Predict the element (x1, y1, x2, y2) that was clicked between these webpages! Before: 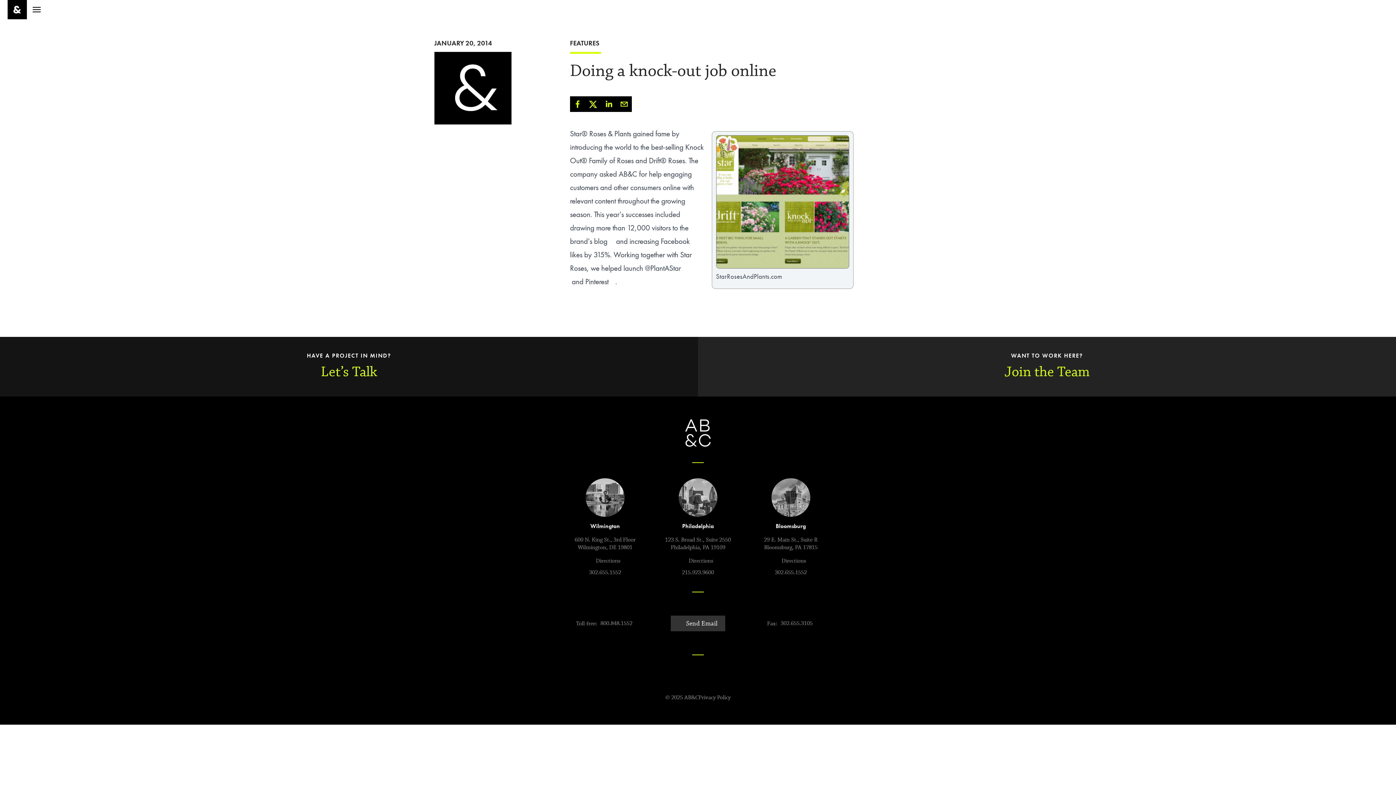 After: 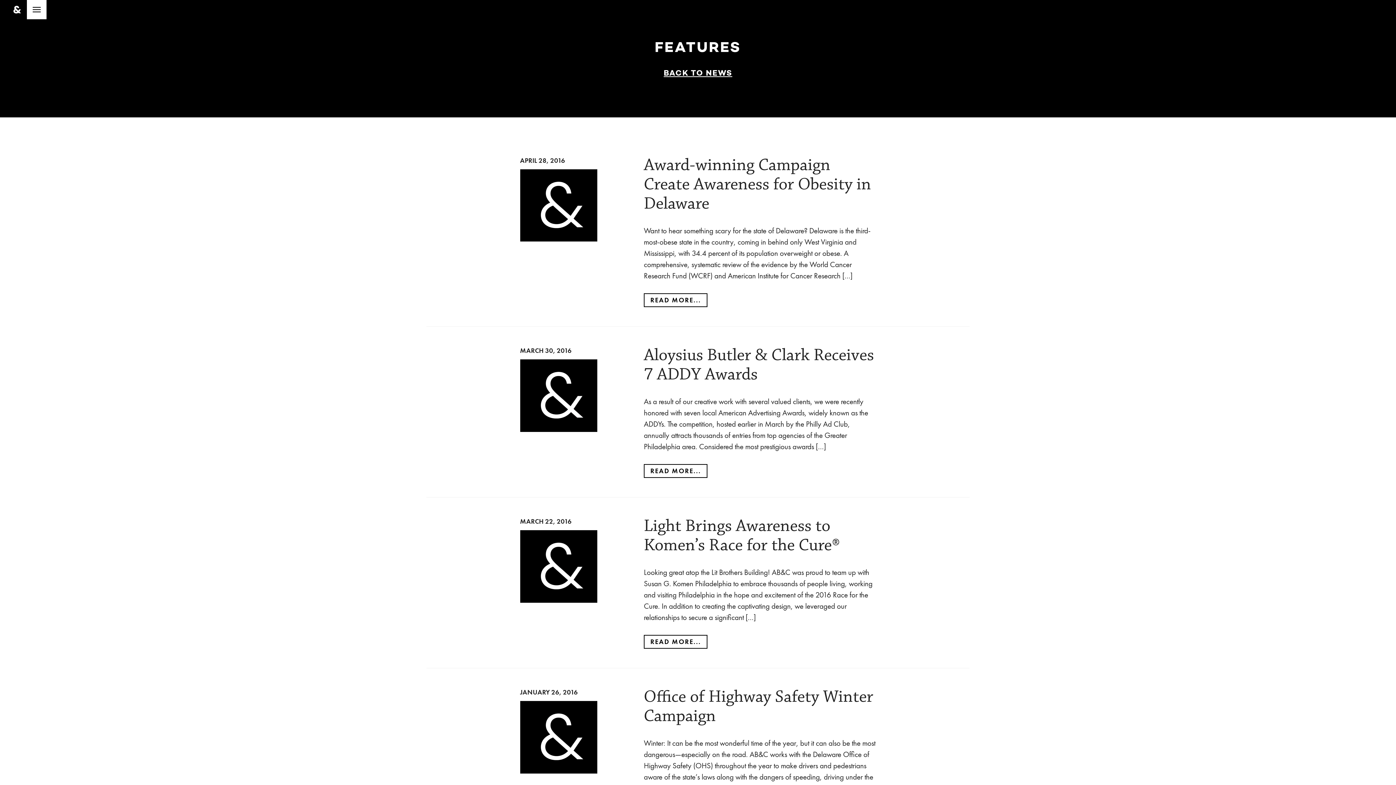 Action: bbox: (570, 38, 853, 48) label: FEATURES